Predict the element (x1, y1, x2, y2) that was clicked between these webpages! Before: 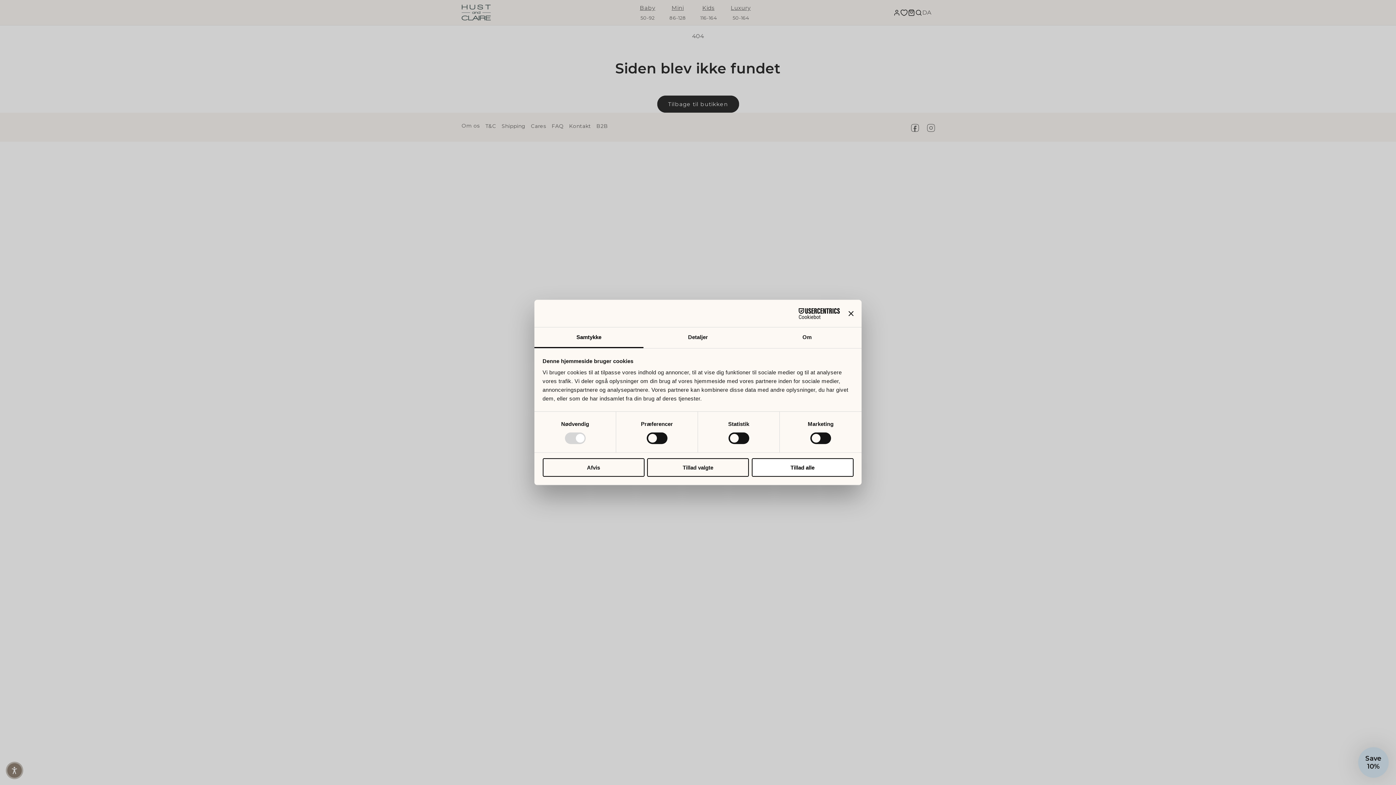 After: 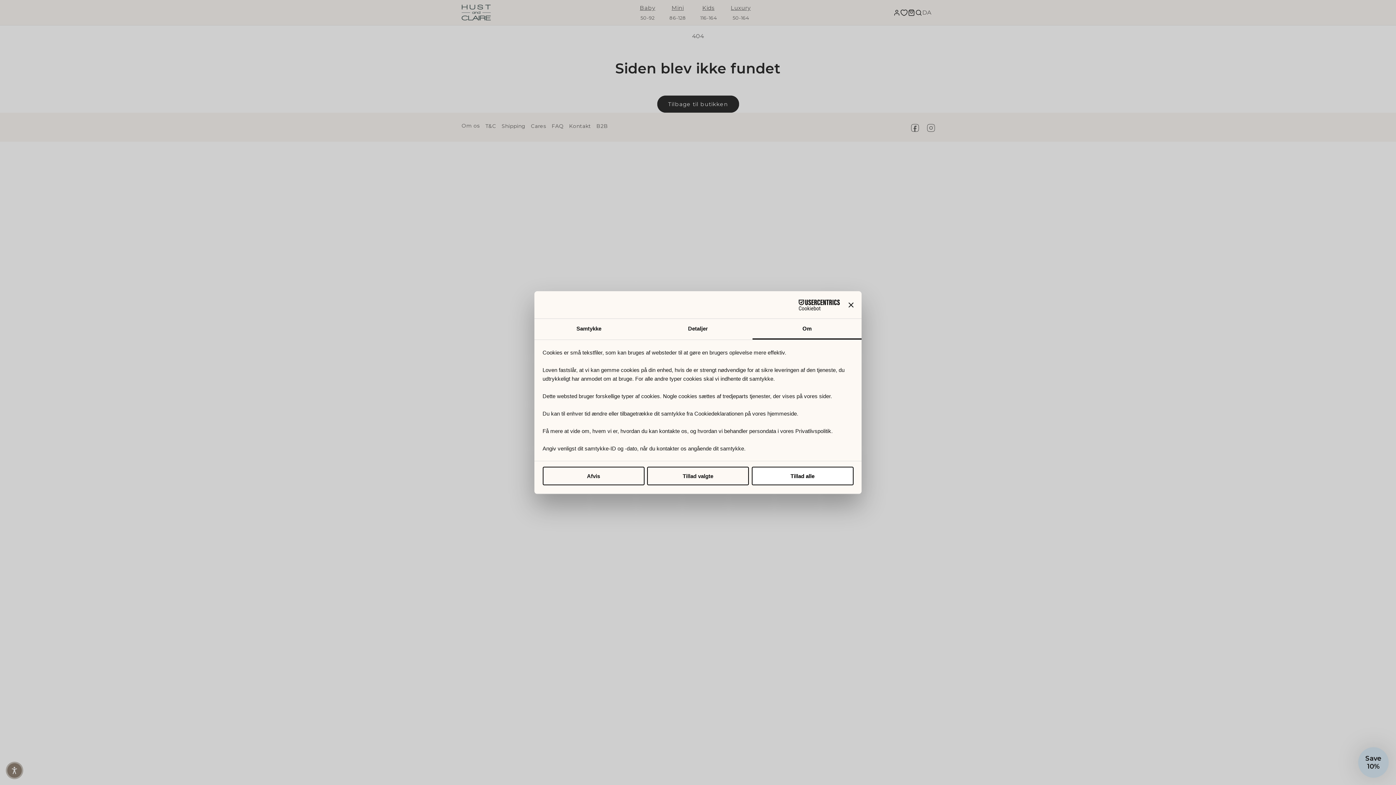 Action: label: Om bbox: (752, 327, 861, 348)